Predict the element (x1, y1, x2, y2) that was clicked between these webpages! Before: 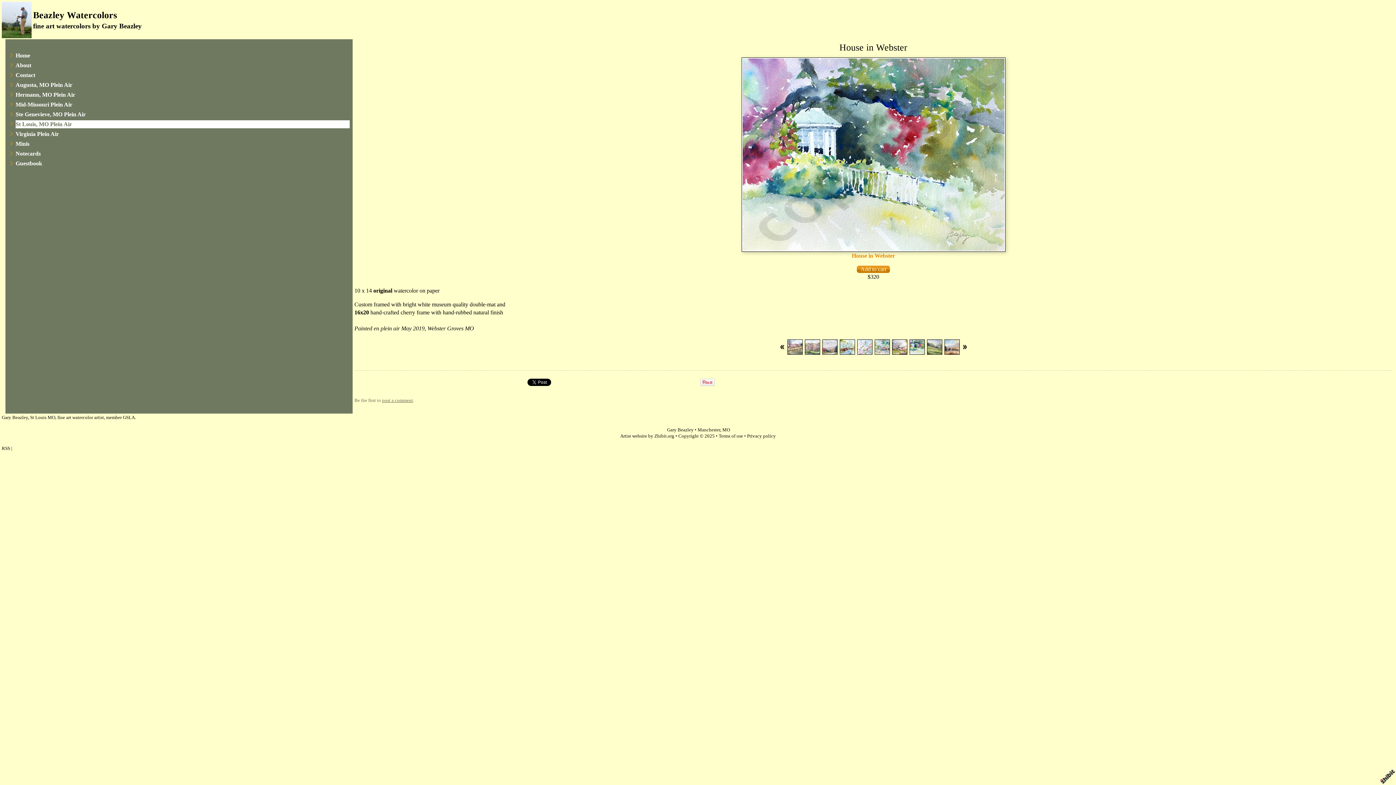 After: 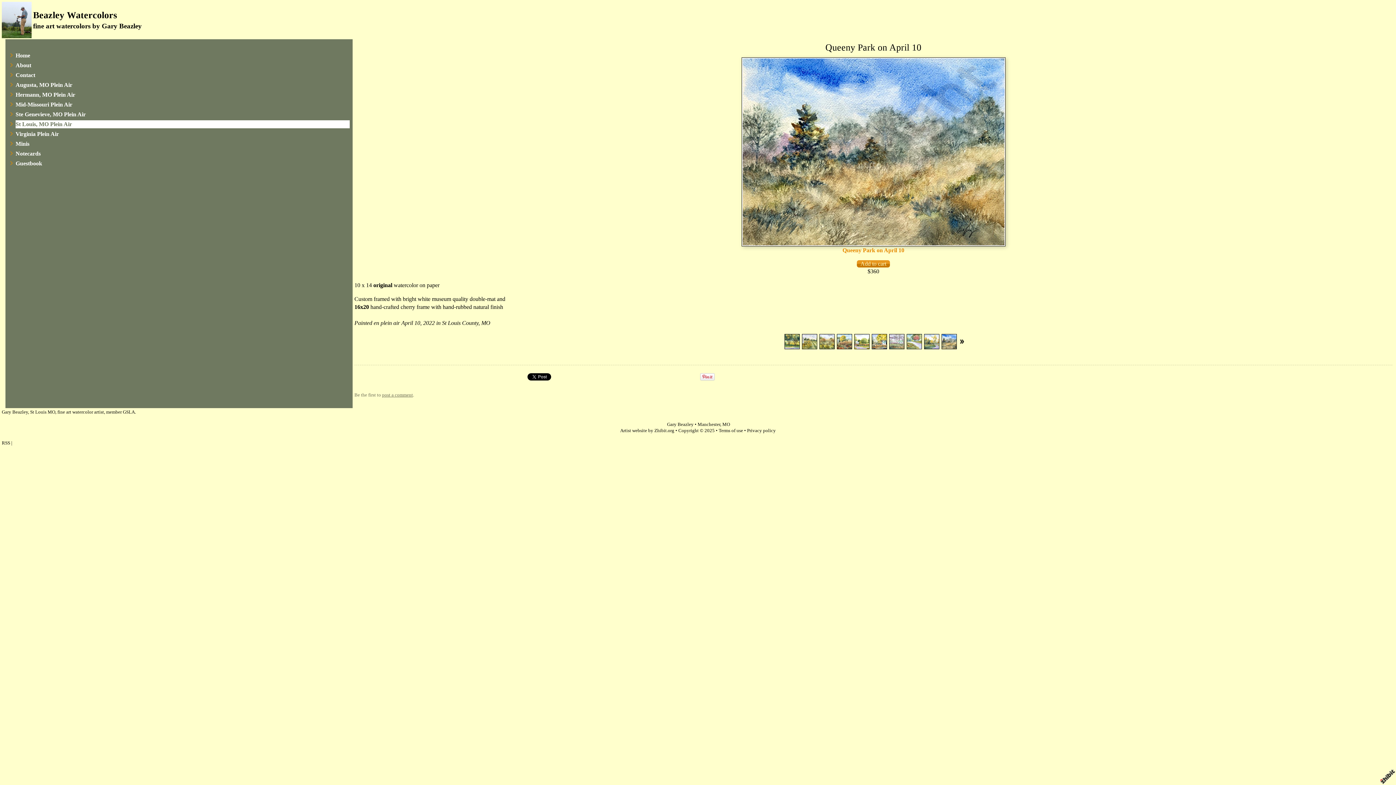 Action: bbox: (779, 345, 785, 351)